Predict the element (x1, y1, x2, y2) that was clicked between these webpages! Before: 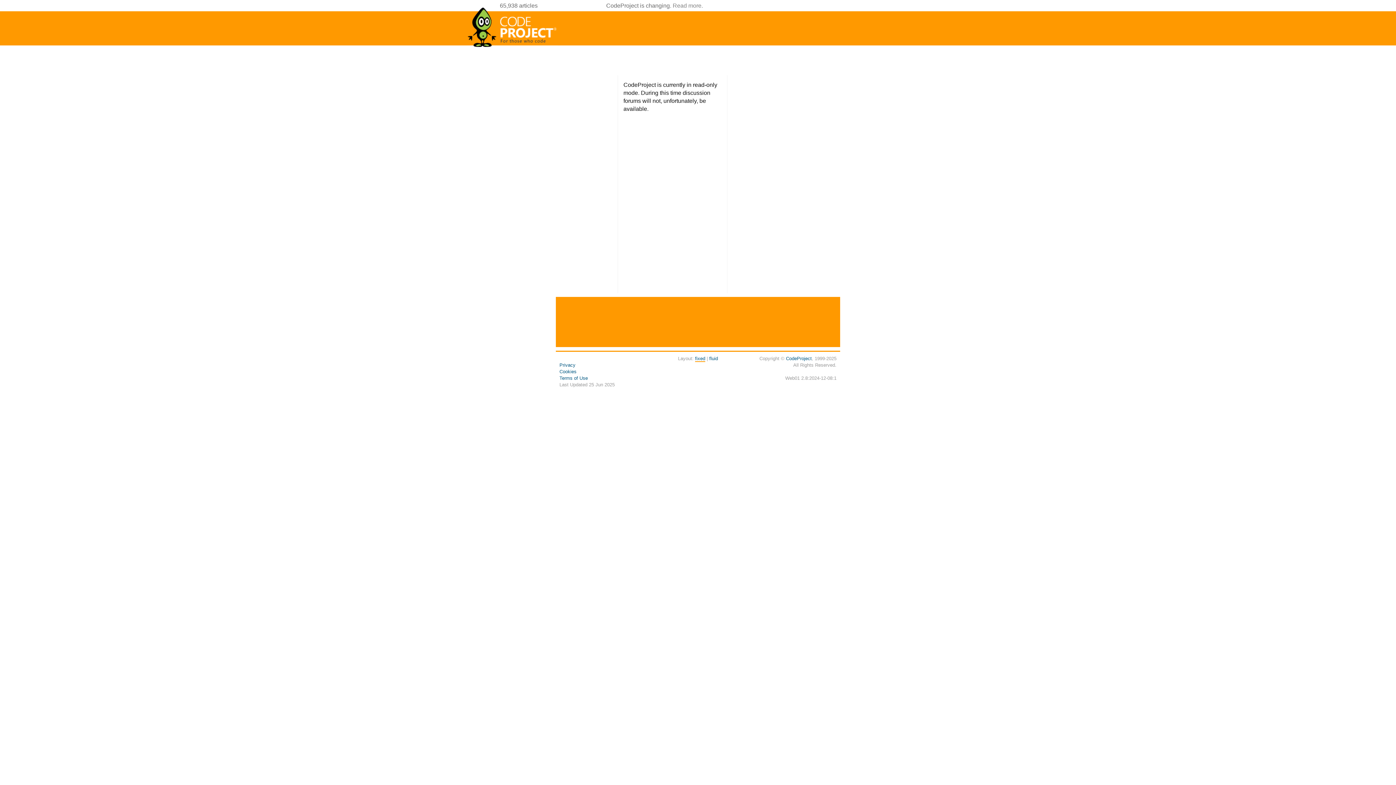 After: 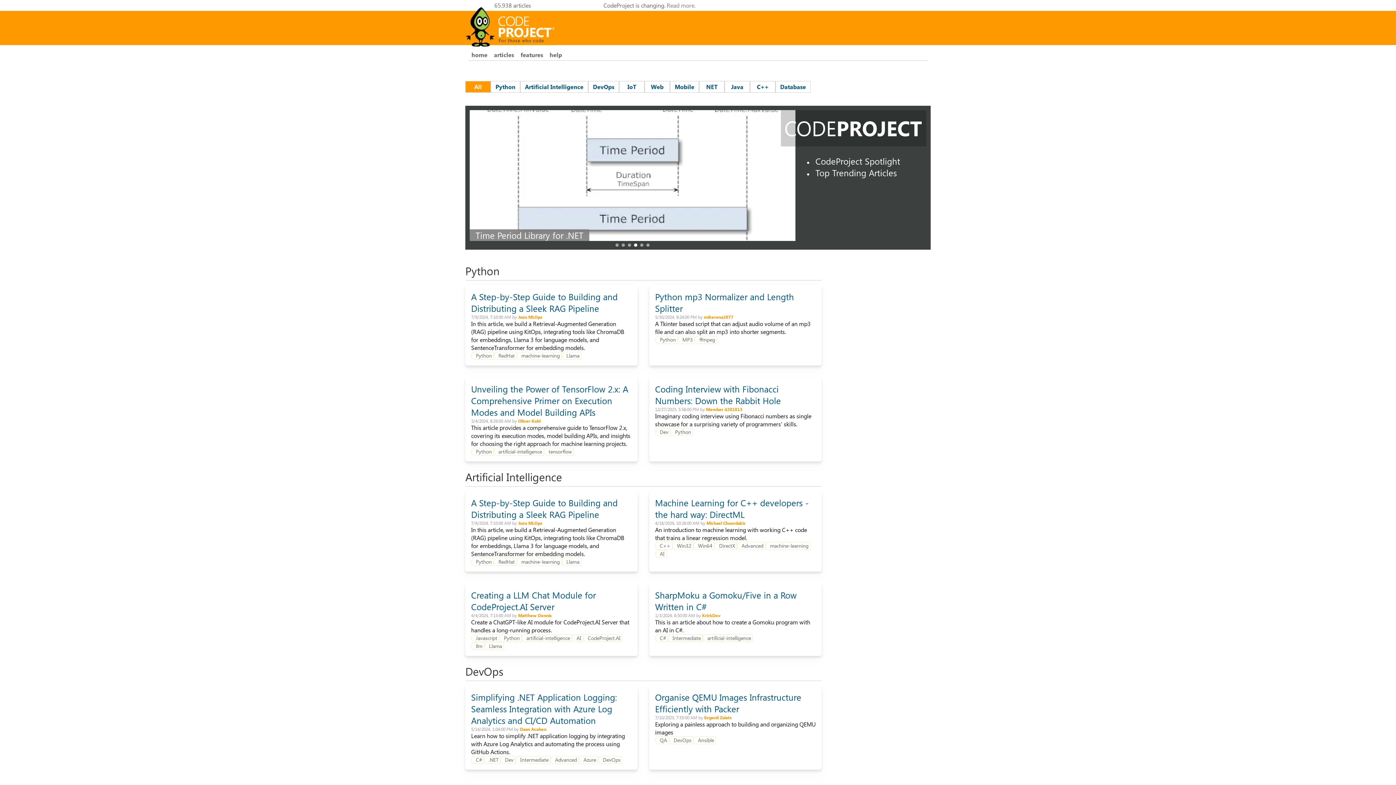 Action: bbox: (467, 44, 558, 50)